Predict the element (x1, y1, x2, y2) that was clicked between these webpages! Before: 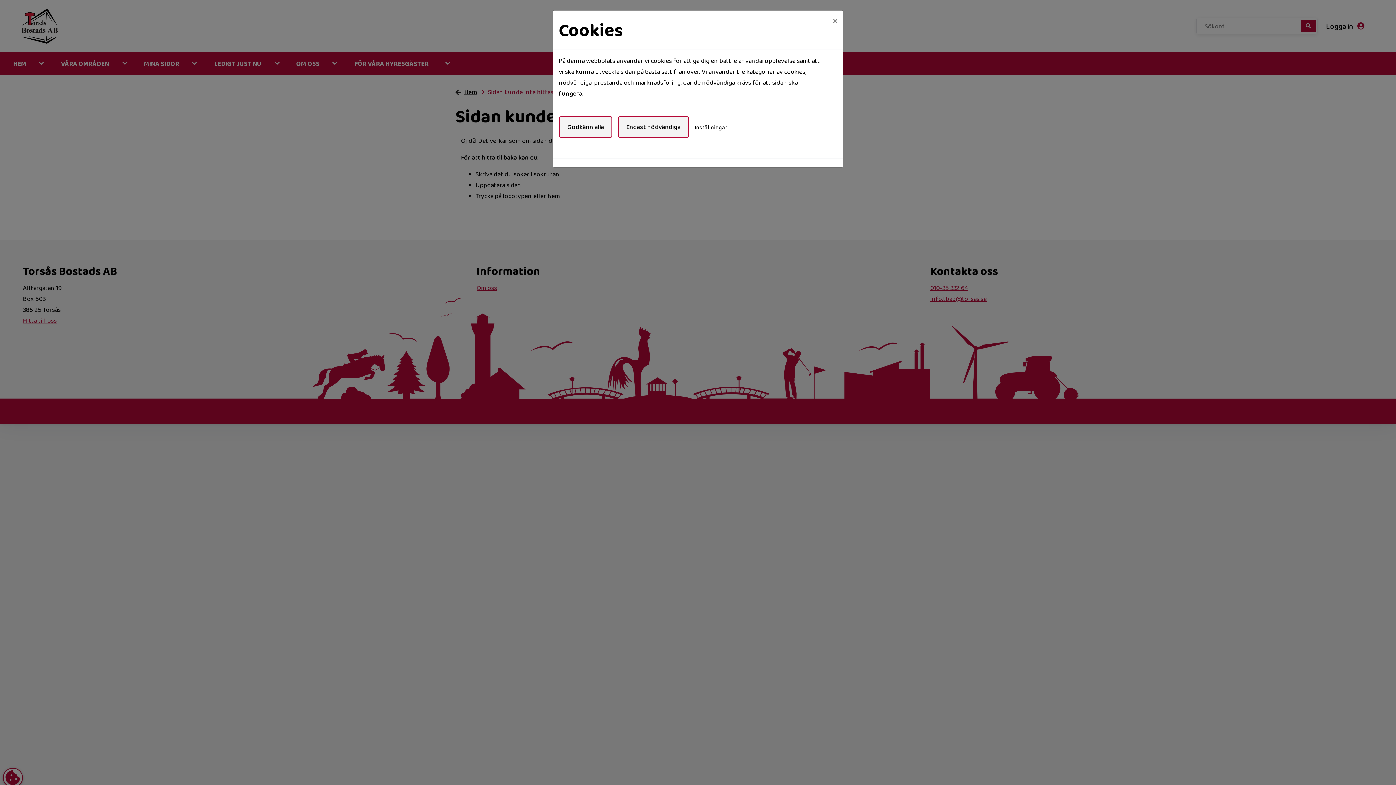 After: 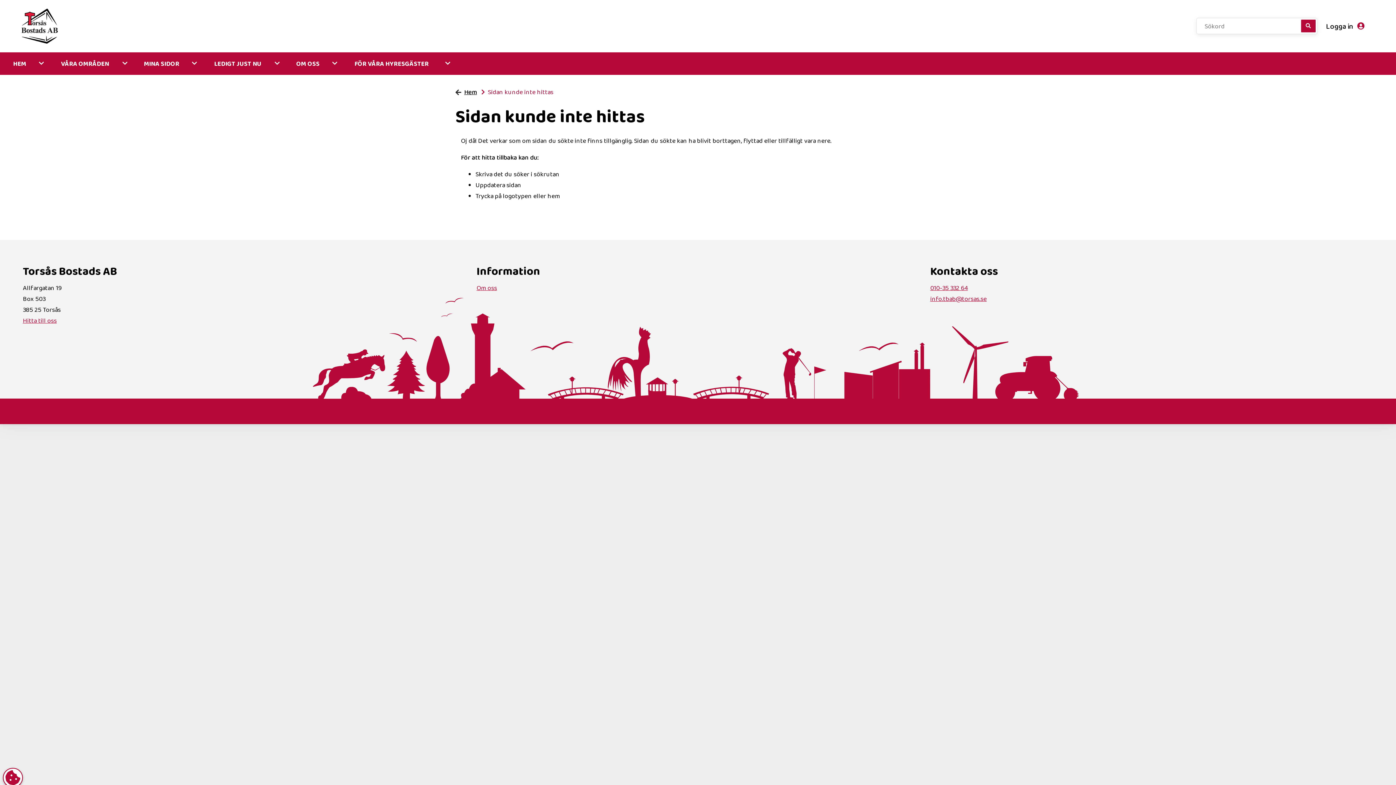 Action: label: Endast nödvändiga bbox: (618, 116, 689, 137)